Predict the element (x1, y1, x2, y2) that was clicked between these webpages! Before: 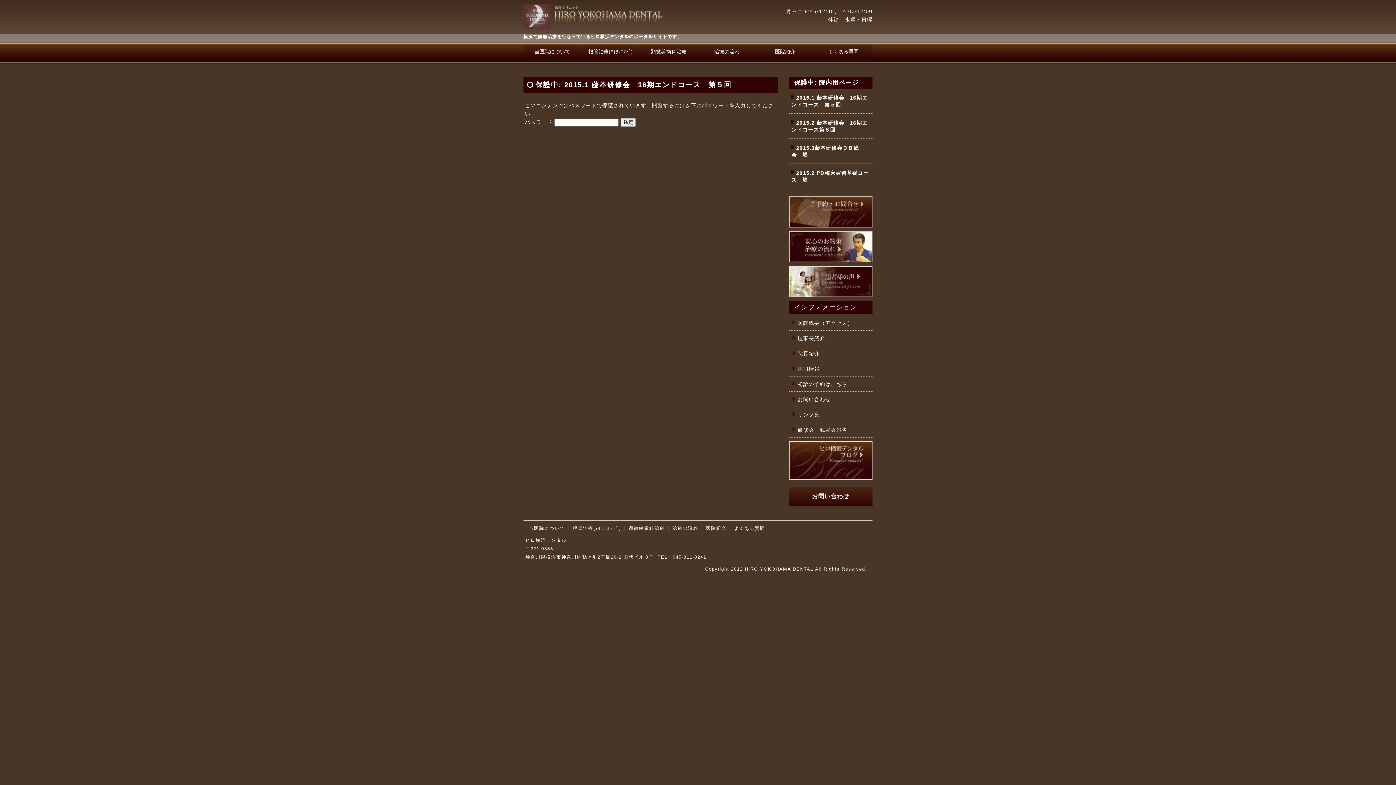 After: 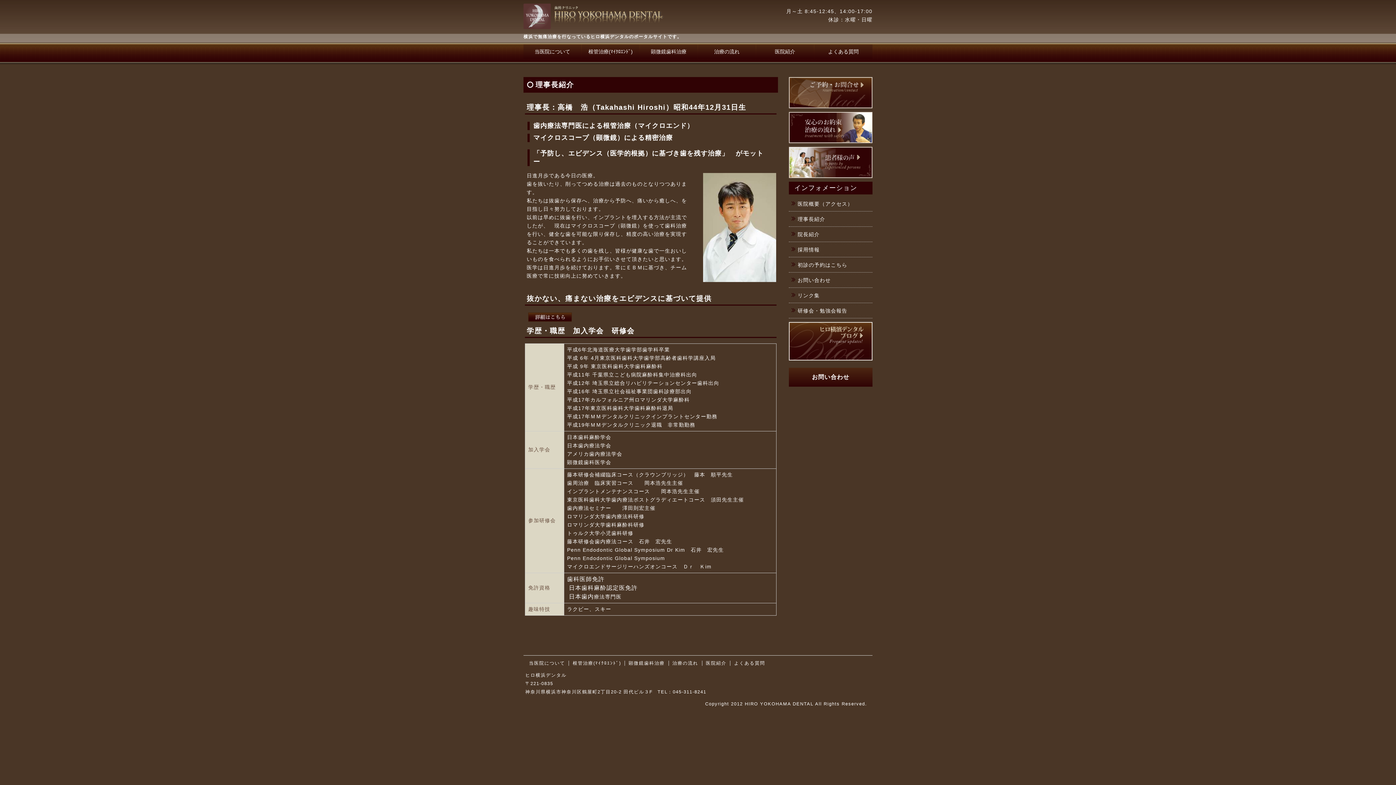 Action: bbox: (789, 330, 872, 346) label: 理事長紹介